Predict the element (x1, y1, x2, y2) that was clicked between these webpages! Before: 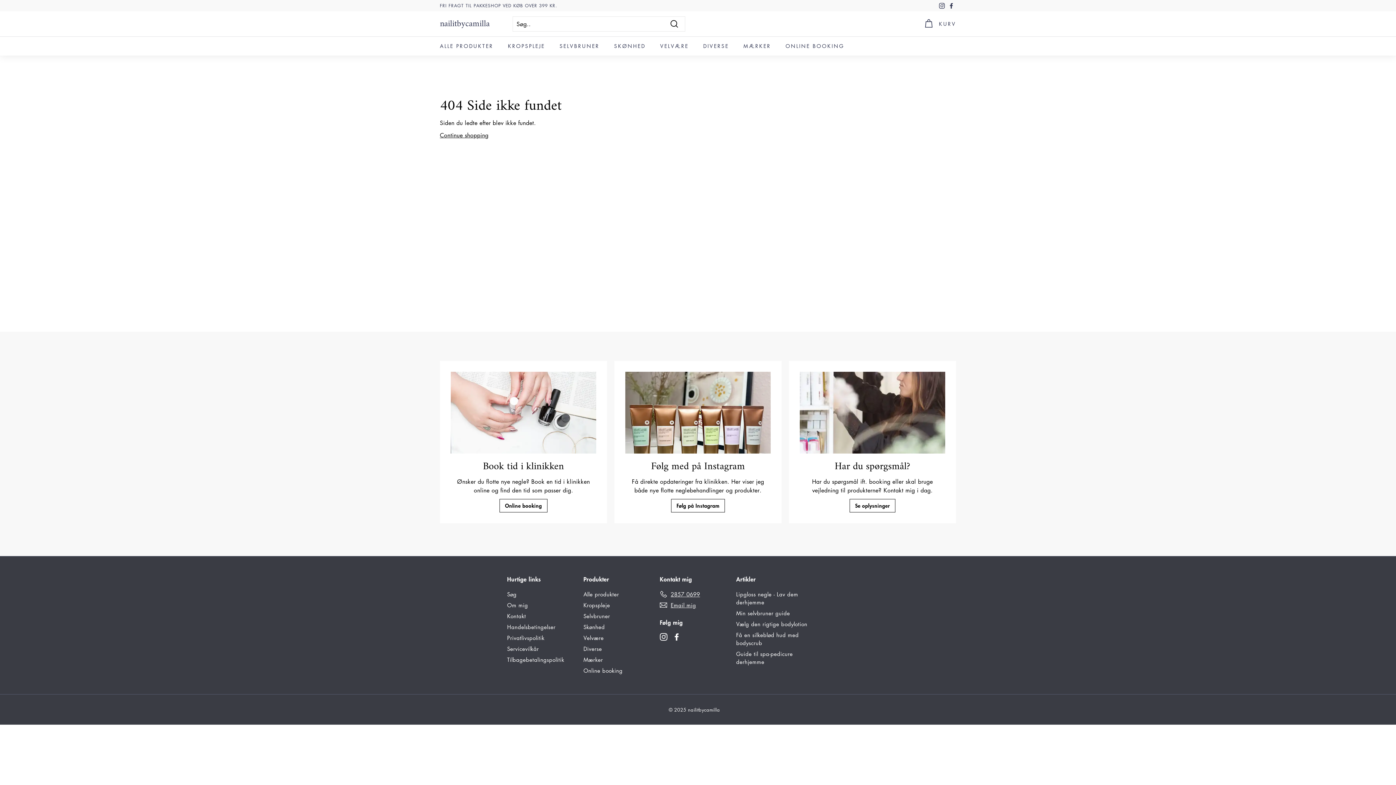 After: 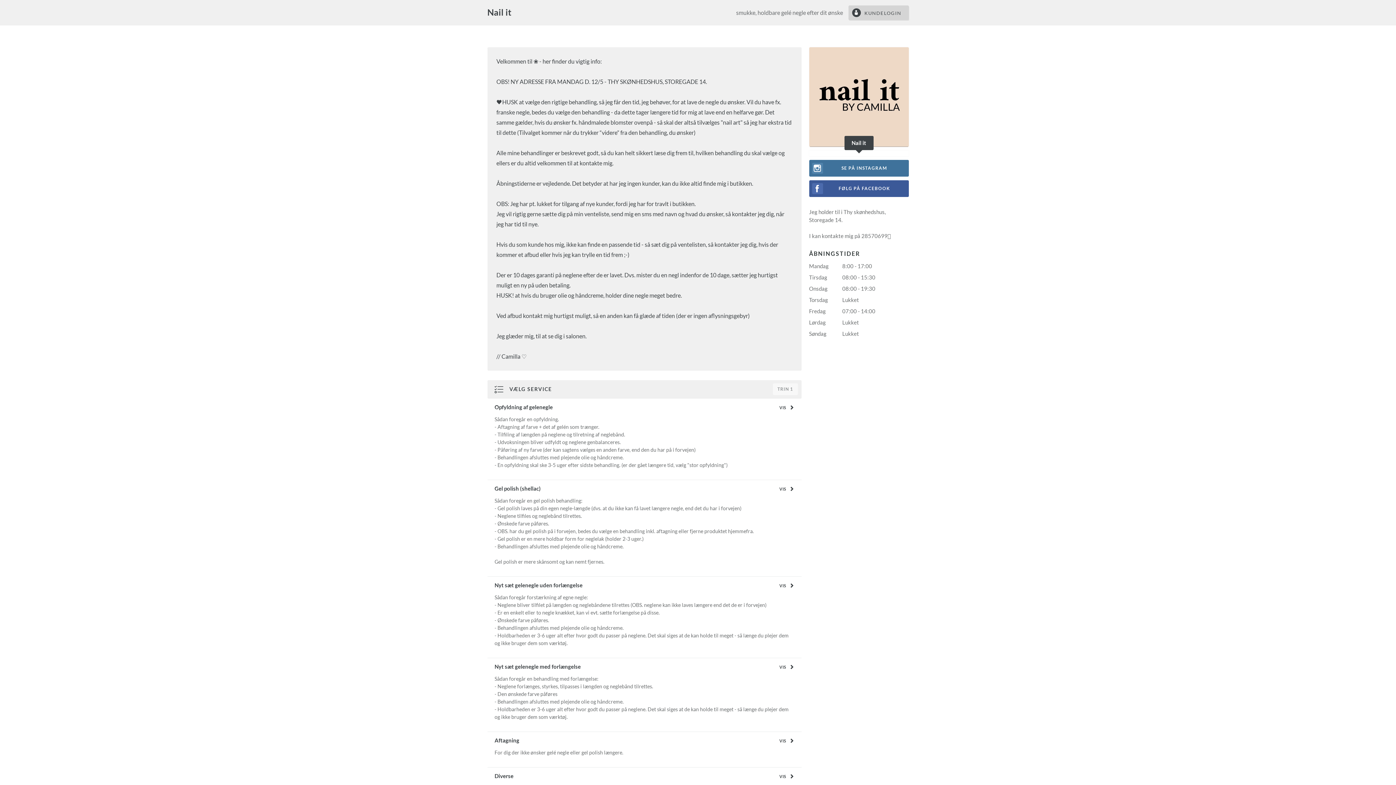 Action: label: Book tid i klinikken bbox: (450, 372, 596, 453)